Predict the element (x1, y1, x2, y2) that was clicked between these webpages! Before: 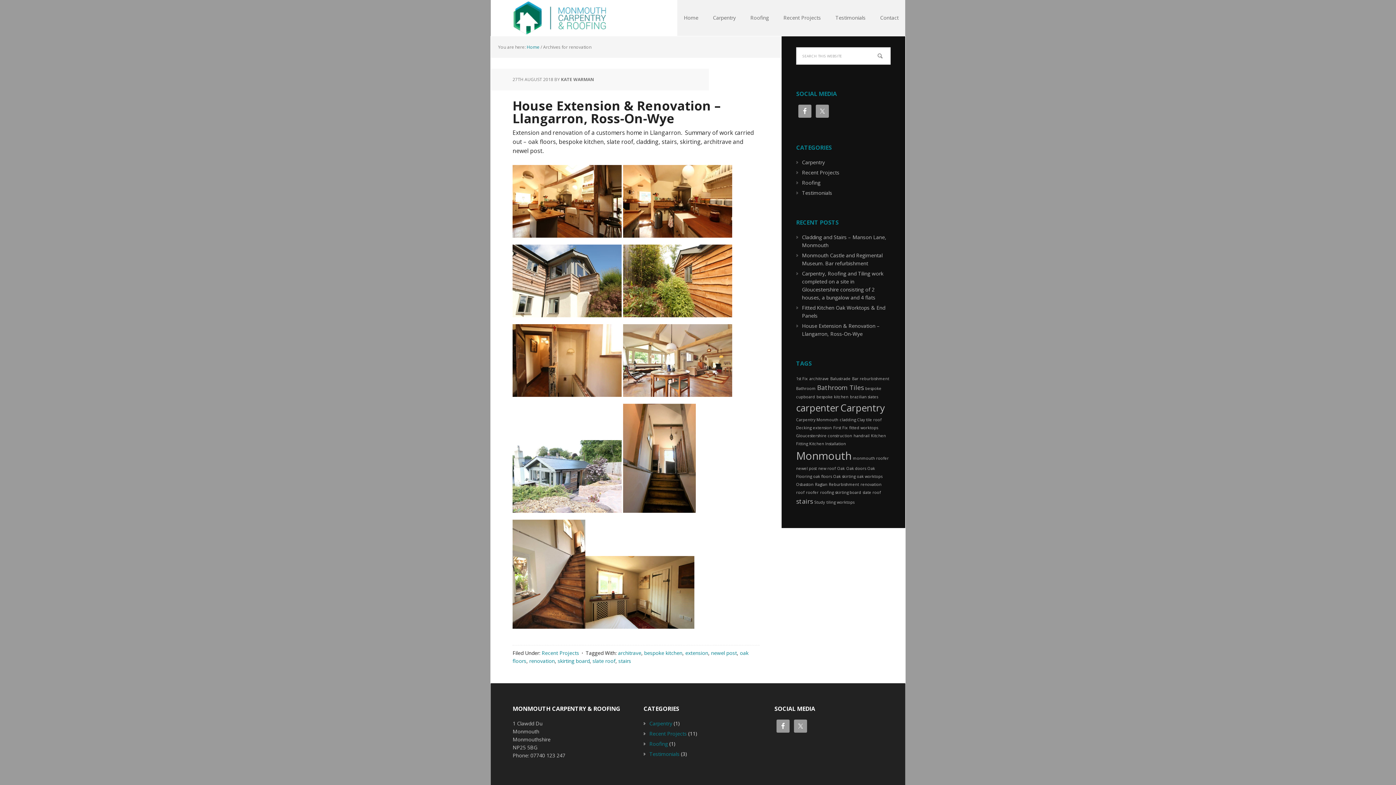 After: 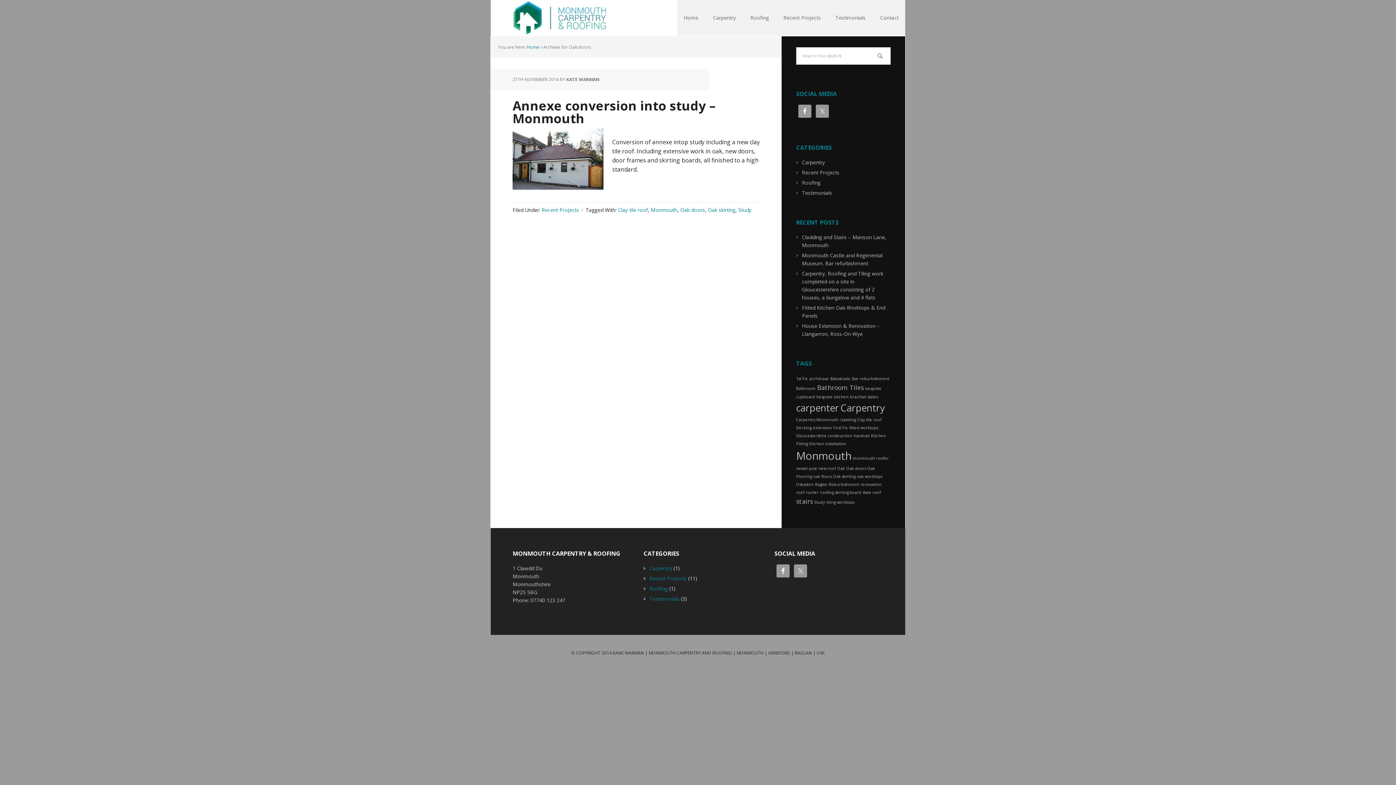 Action: label: Oak doors (1 item) bbox: (846, 466, 866, 471)